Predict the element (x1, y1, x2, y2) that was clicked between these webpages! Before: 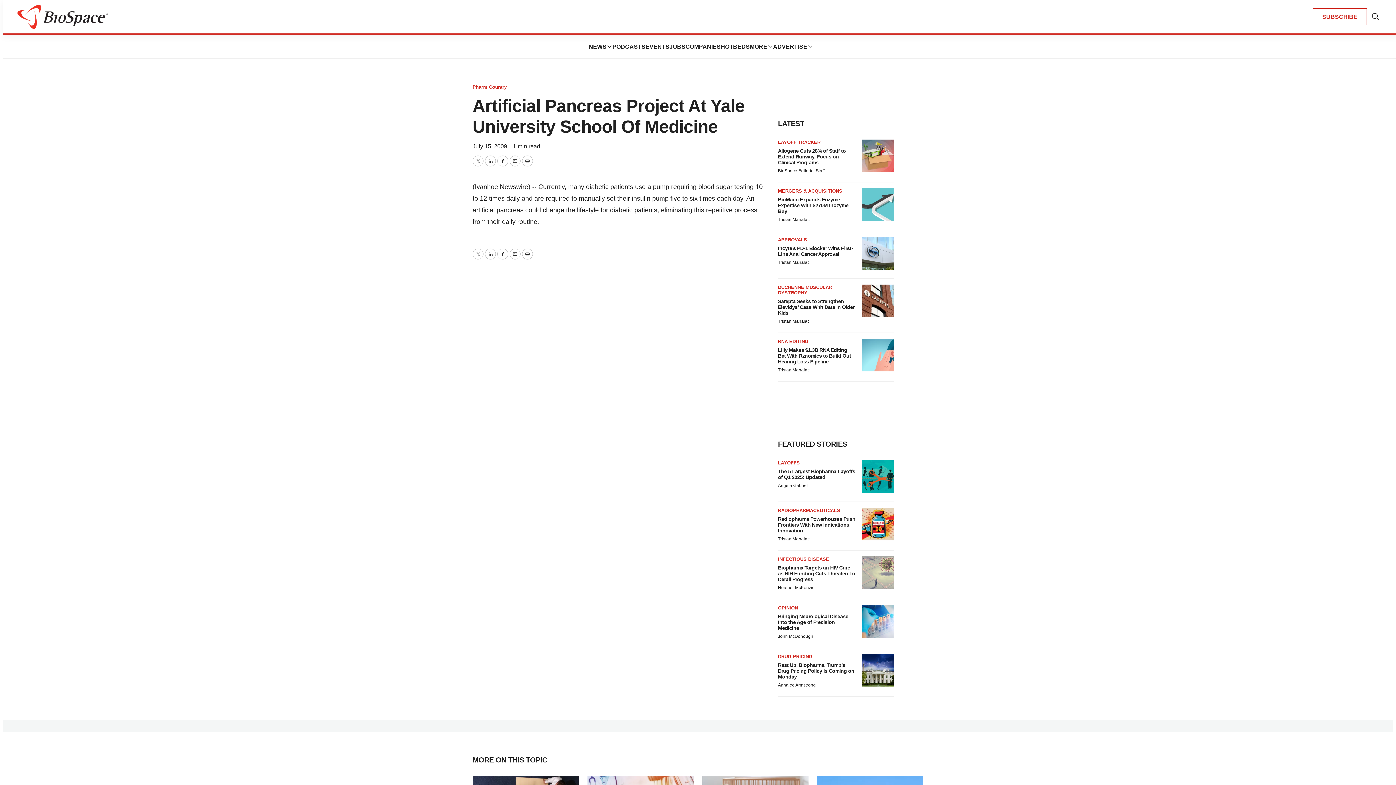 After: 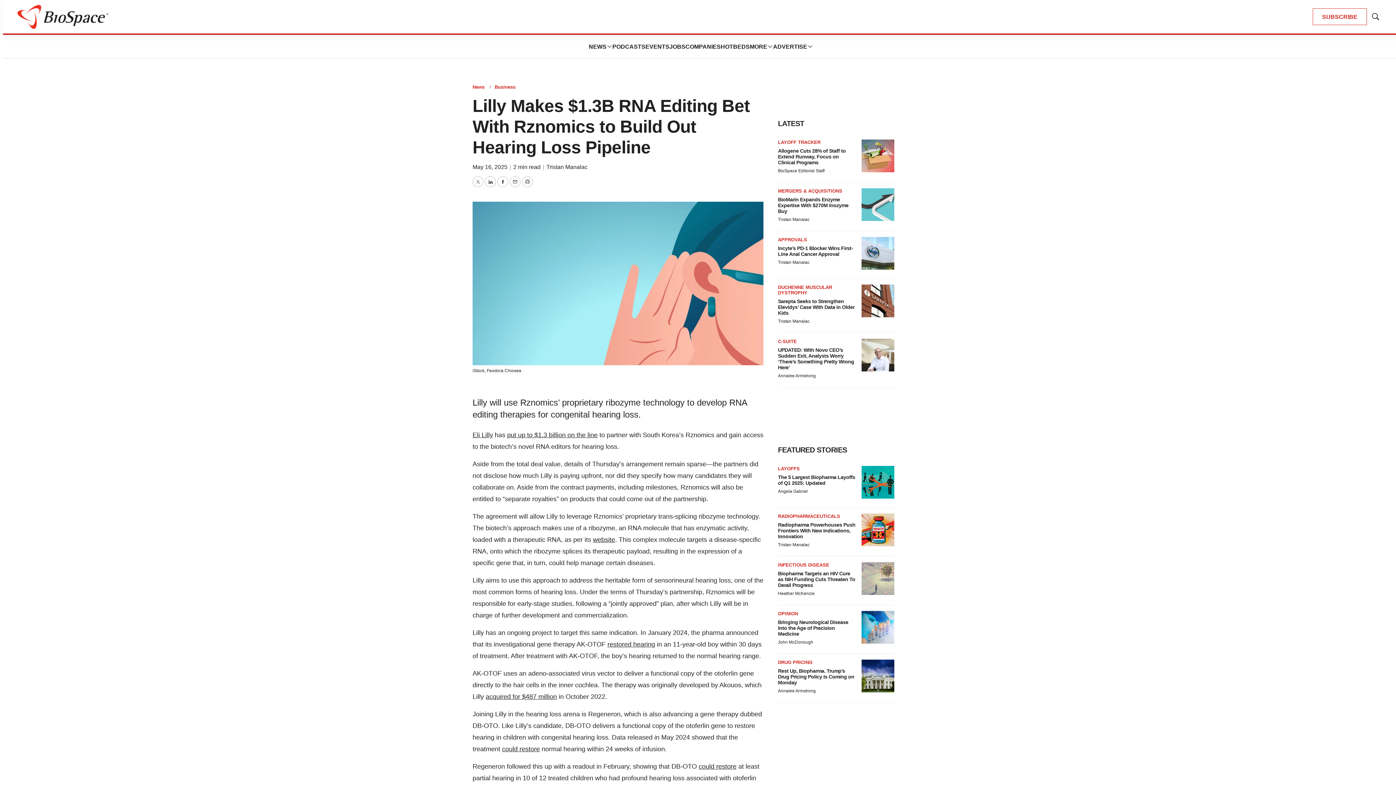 Action: bbox: (778, 347, 851, 364) label: Lilly Makes $1.3B RNA Editing Bet With Rznomics to Build Out Hearing Loss Pipeline